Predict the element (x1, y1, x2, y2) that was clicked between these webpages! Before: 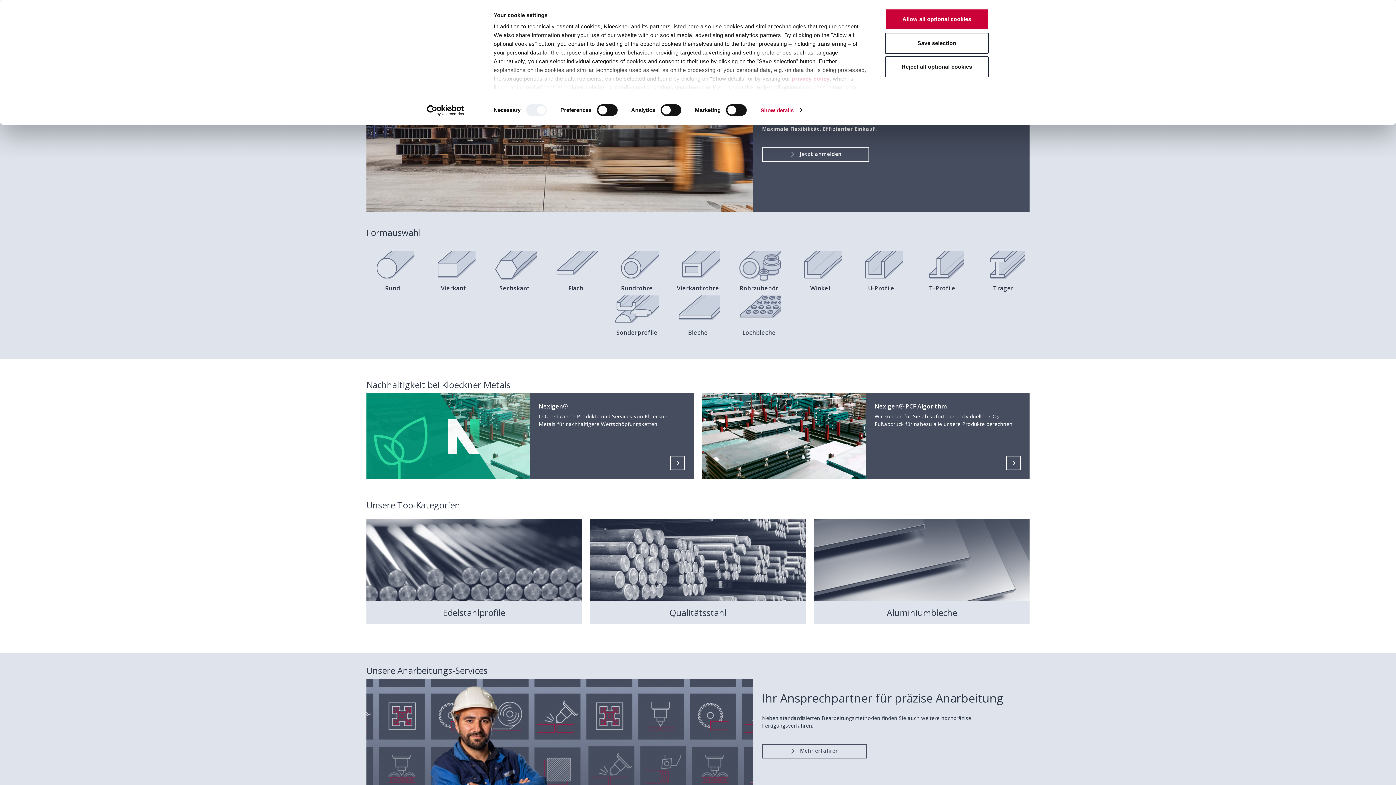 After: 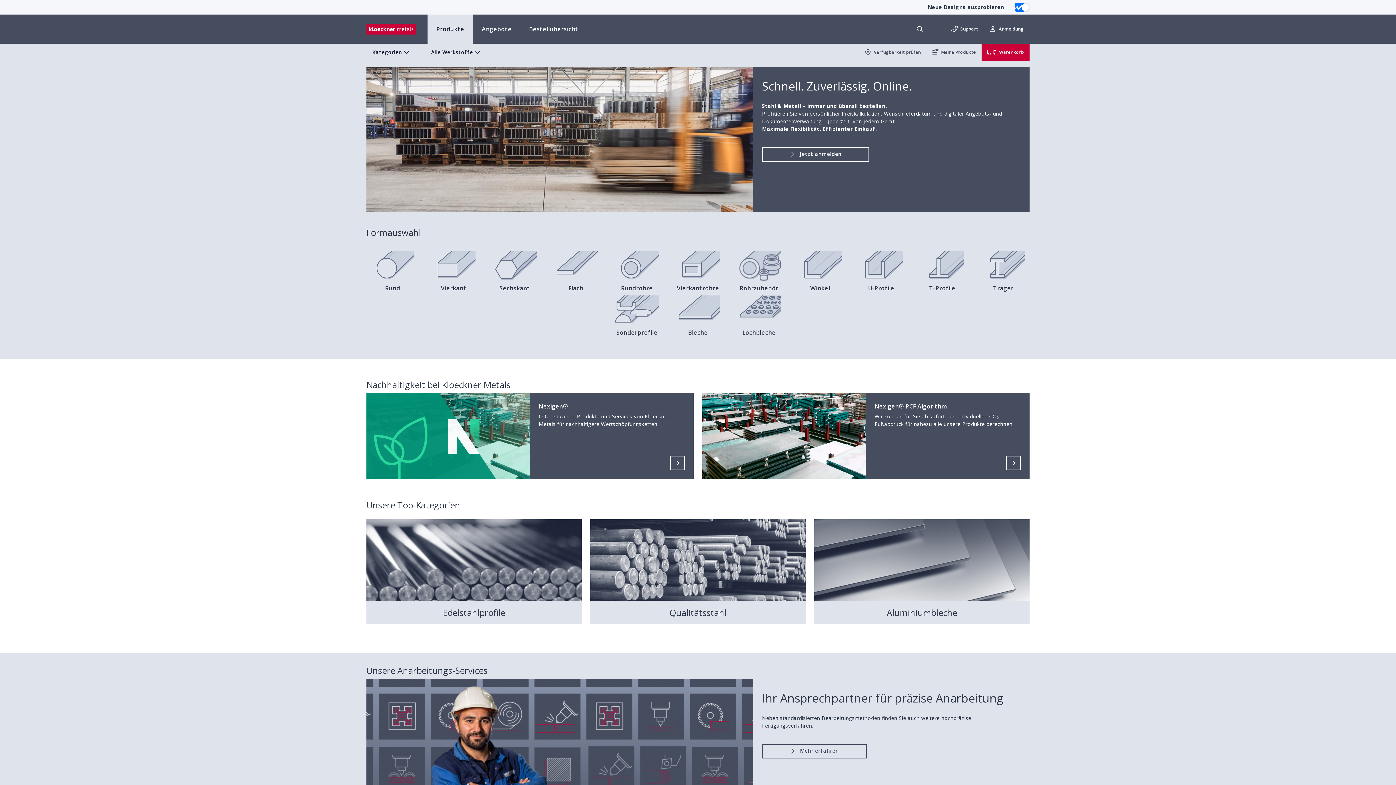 Action: label: Allow all optional cookies bbox: (885, 8, 989, 29)